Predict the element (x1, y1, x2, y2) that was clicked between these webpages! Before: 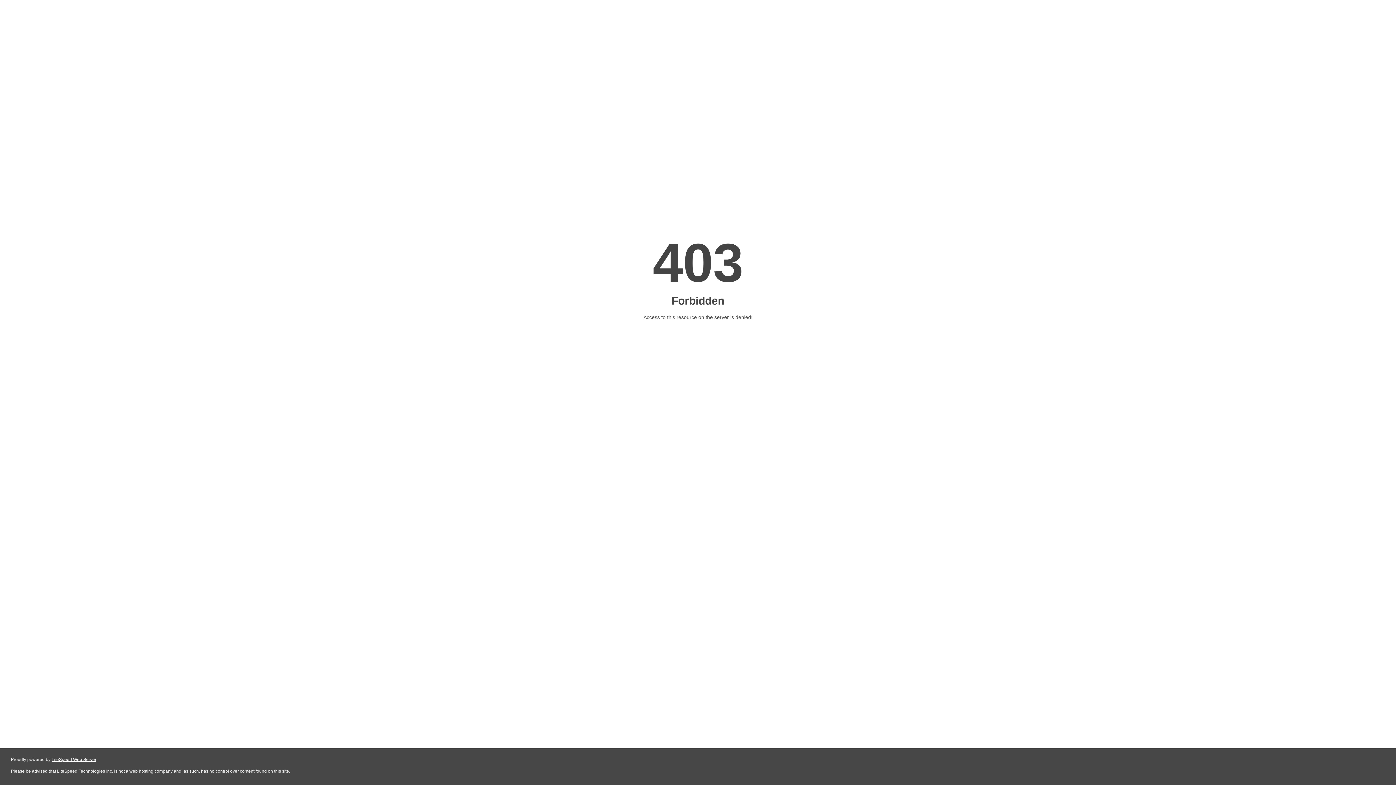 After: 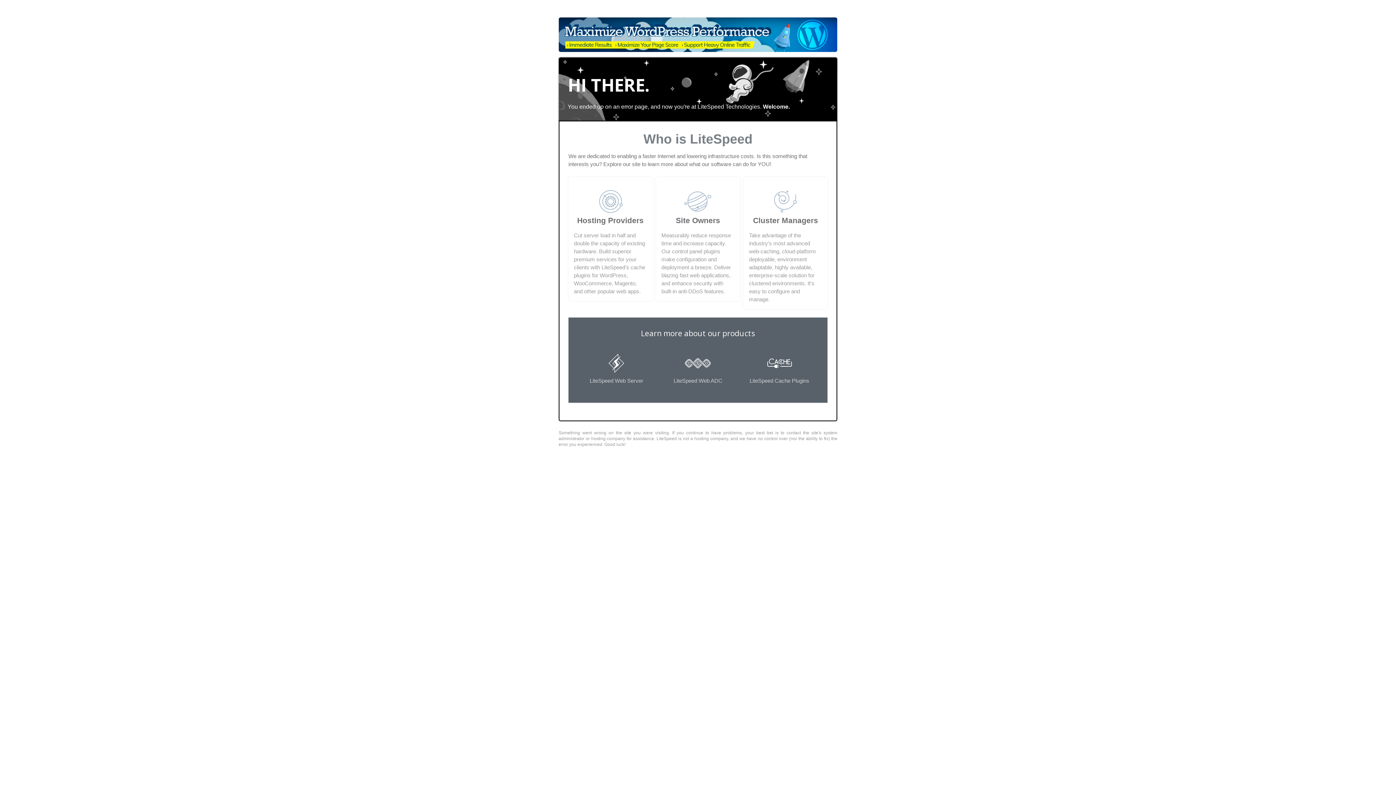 Action: label: LiteSpeed Web Server bbox: (51, 757, 96, 762)